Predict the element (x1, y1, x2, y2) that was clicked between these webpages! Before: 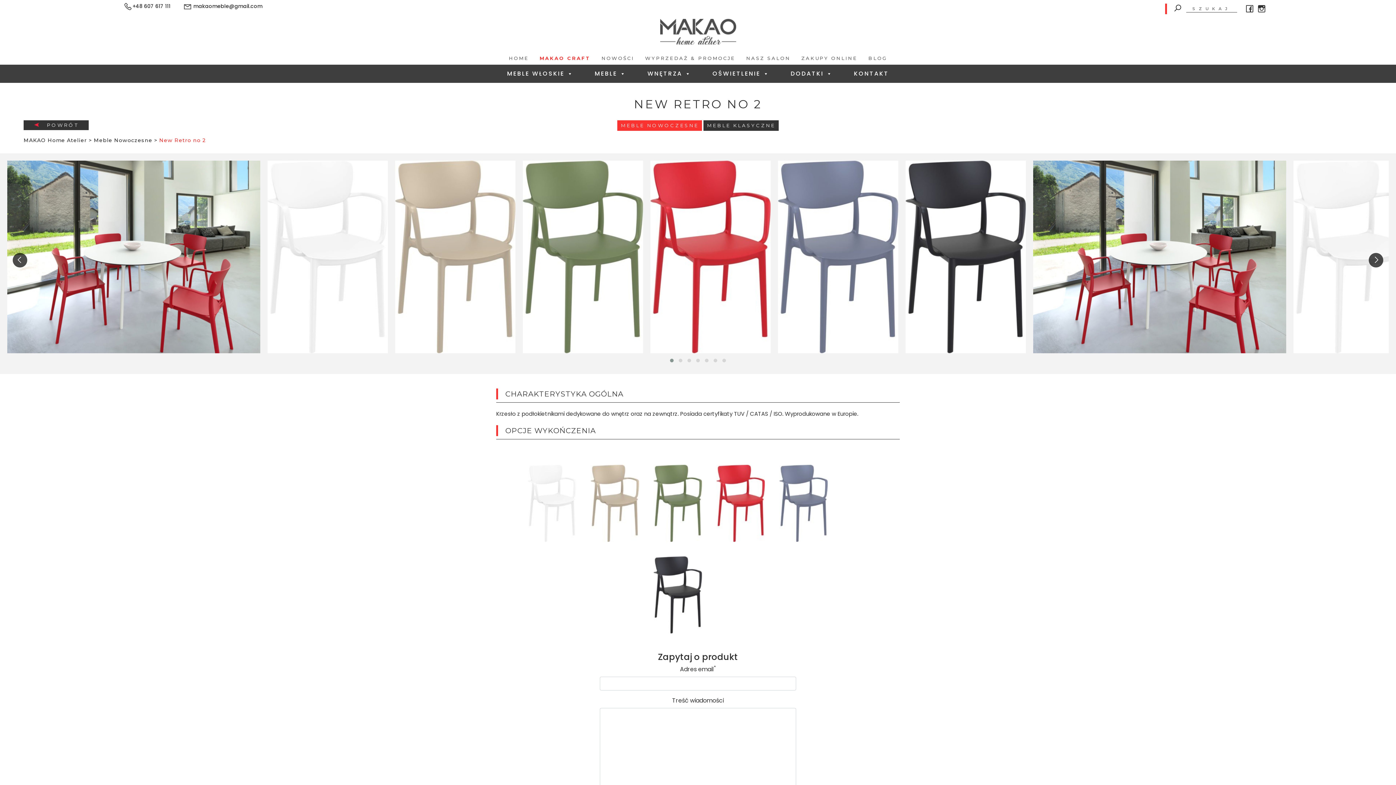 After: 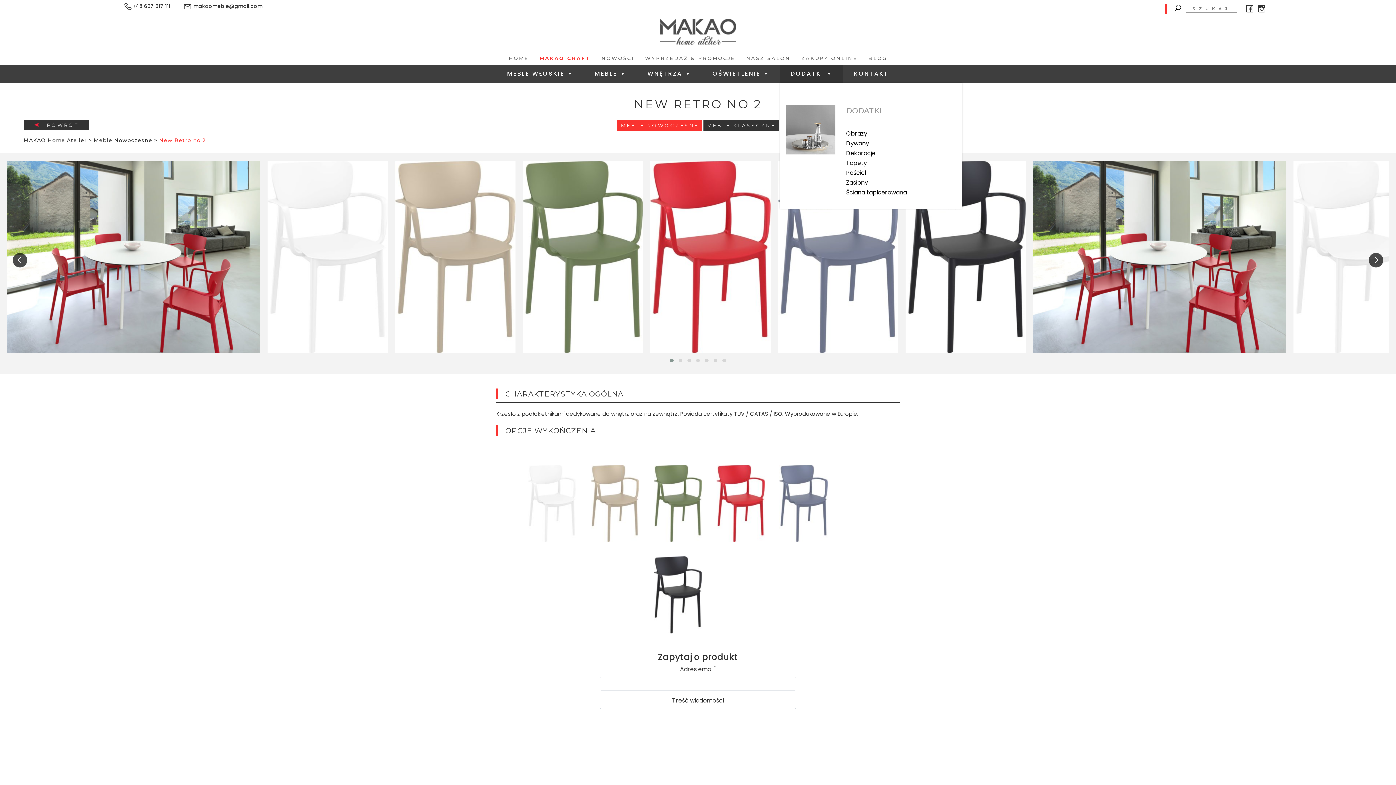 Action: bbox: (780, 64, 843, 82) label: DODATKI